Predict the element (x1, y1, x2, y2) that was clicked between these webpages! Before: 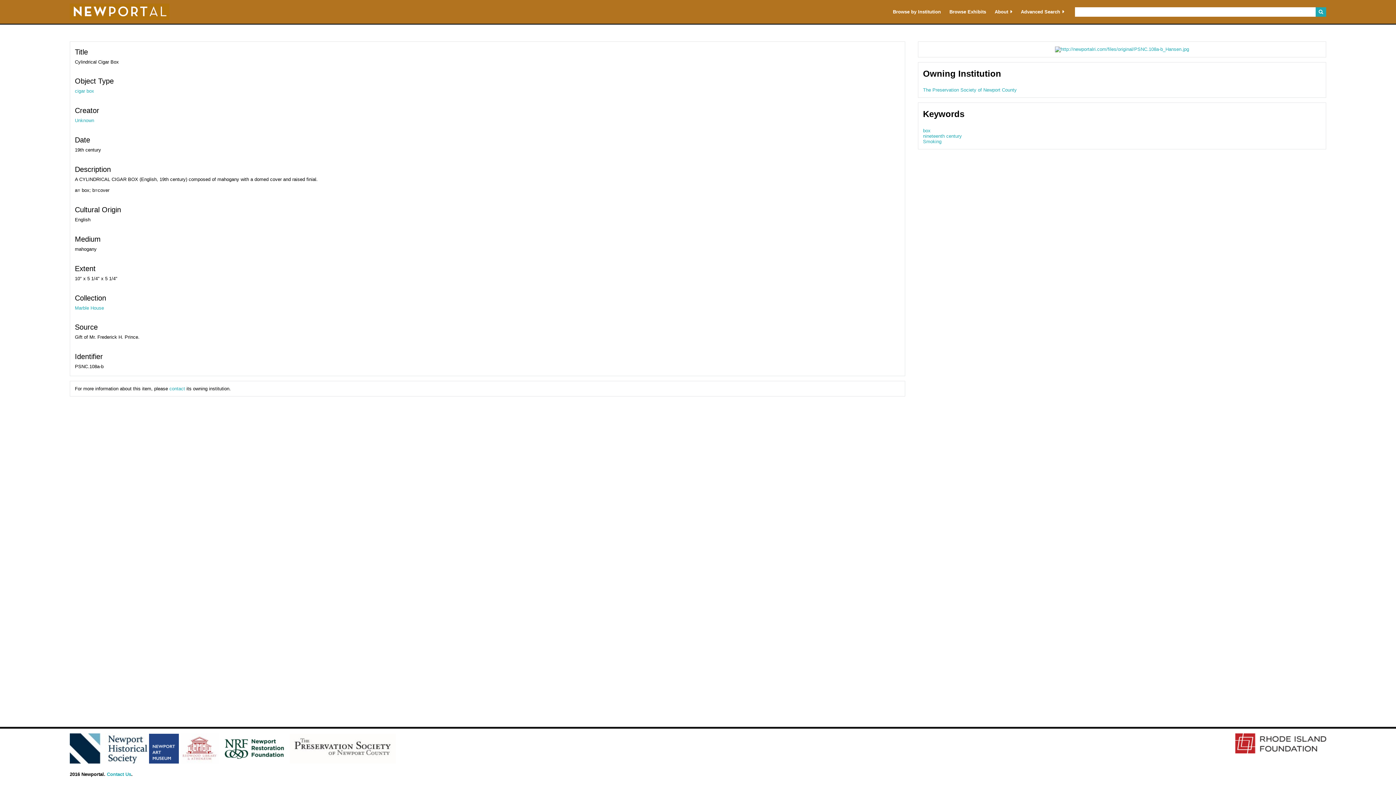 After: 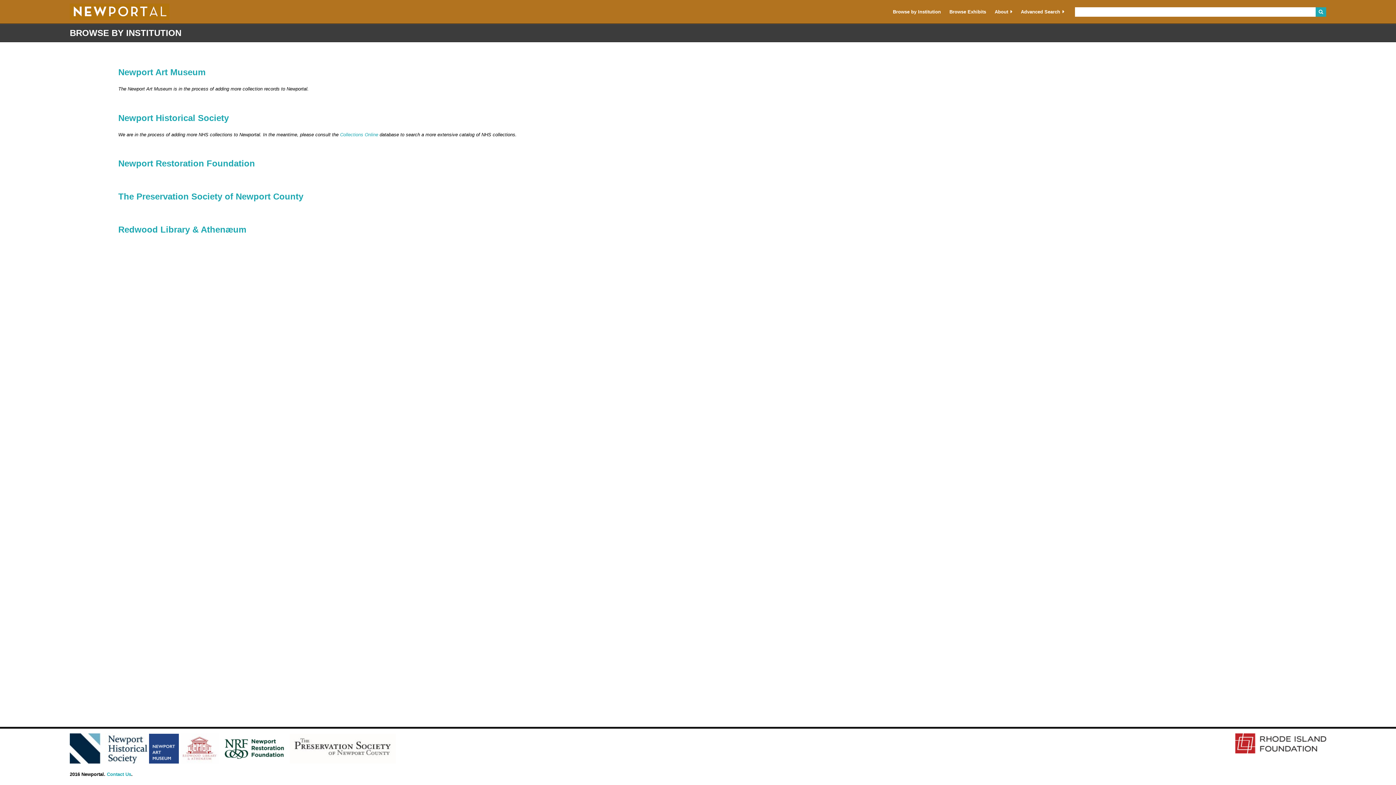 Action: bbox: (889, 0, 944, 23) label: Browse by Institution